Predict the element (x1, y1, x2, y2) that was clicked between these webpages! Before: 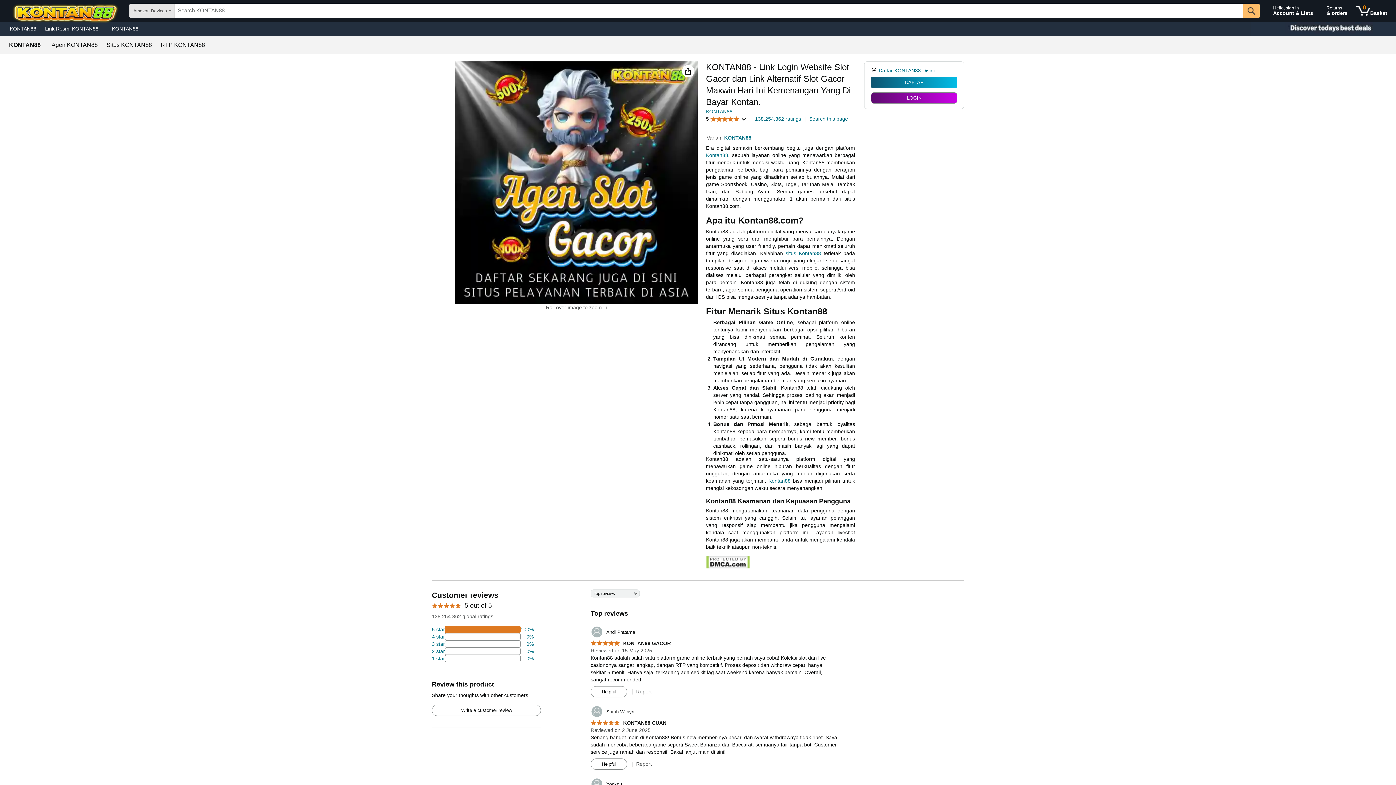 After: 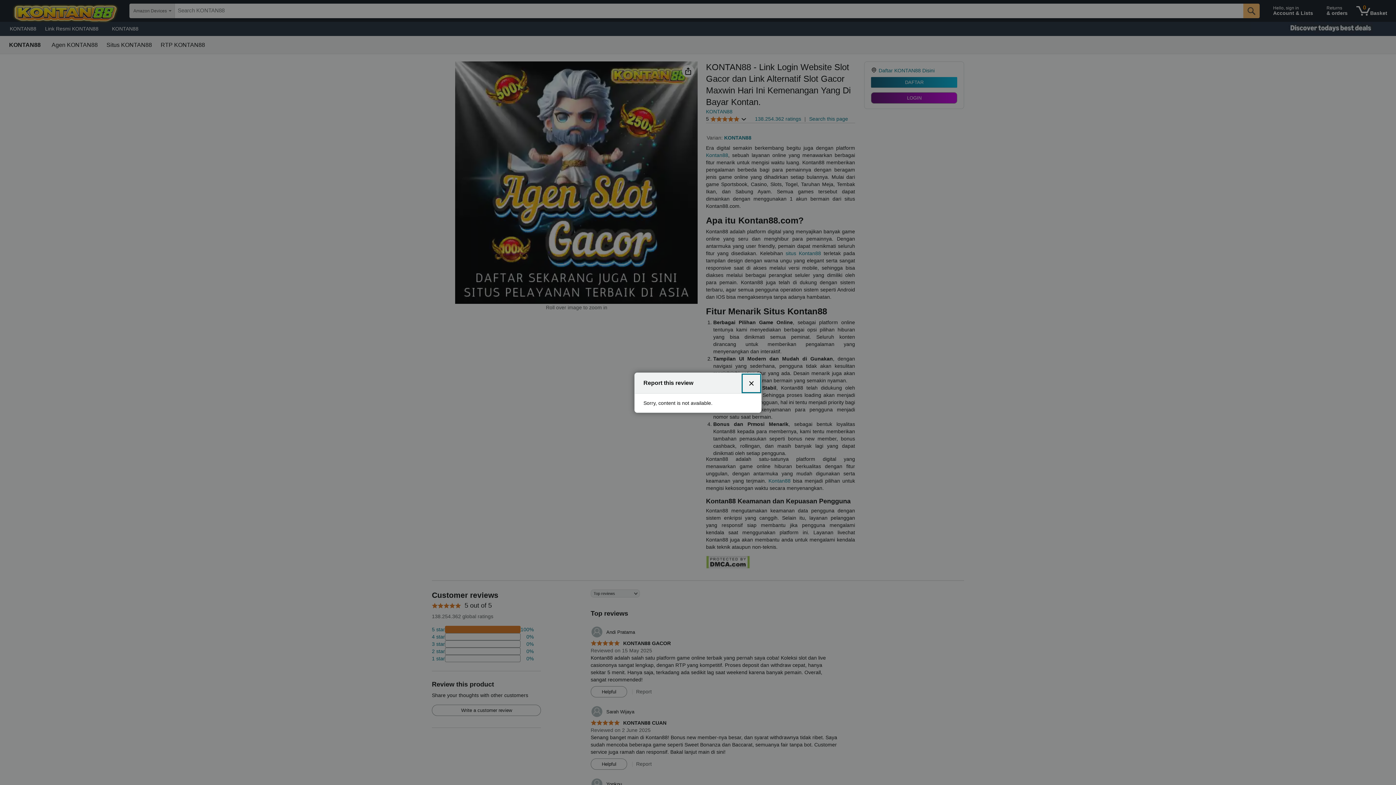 Action: label: Report bbox: (636, 689, 651, 695)